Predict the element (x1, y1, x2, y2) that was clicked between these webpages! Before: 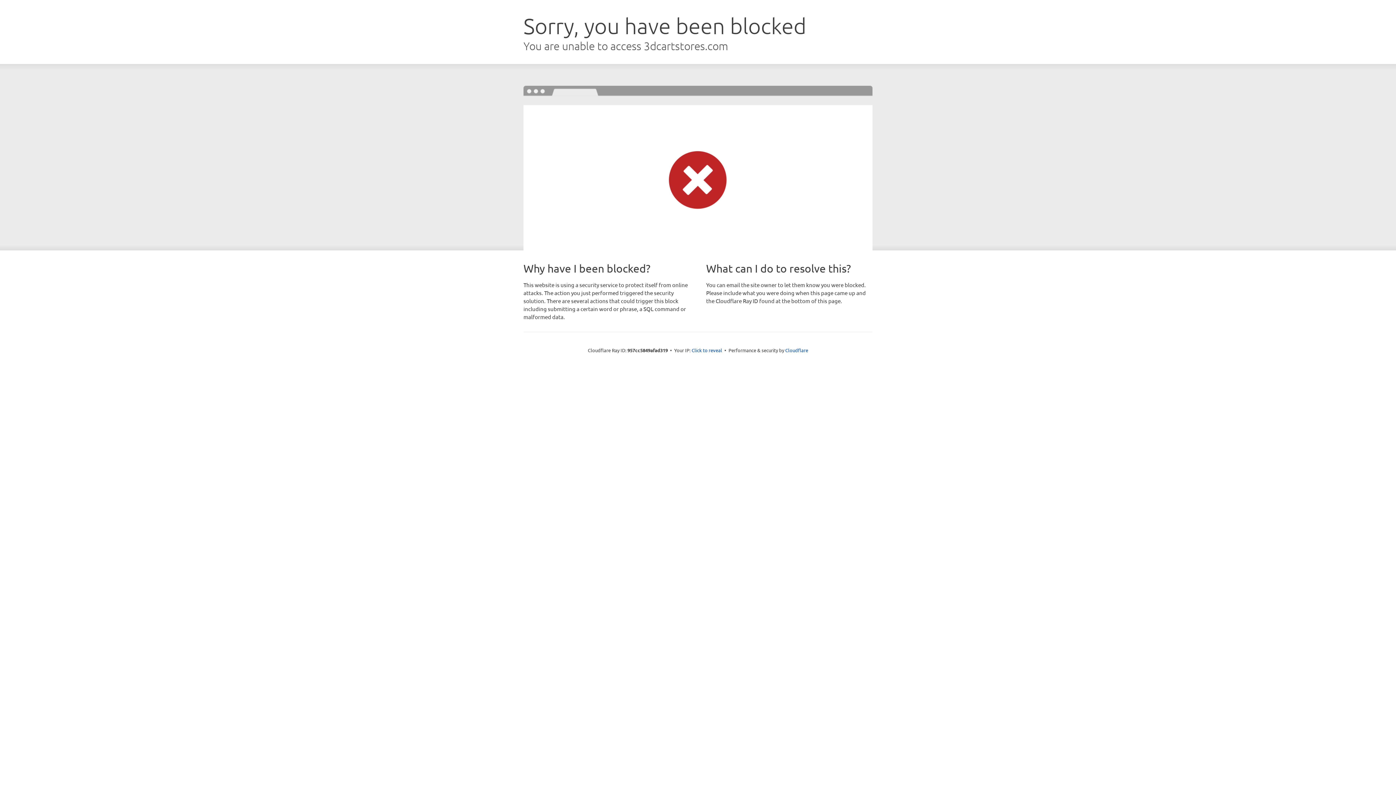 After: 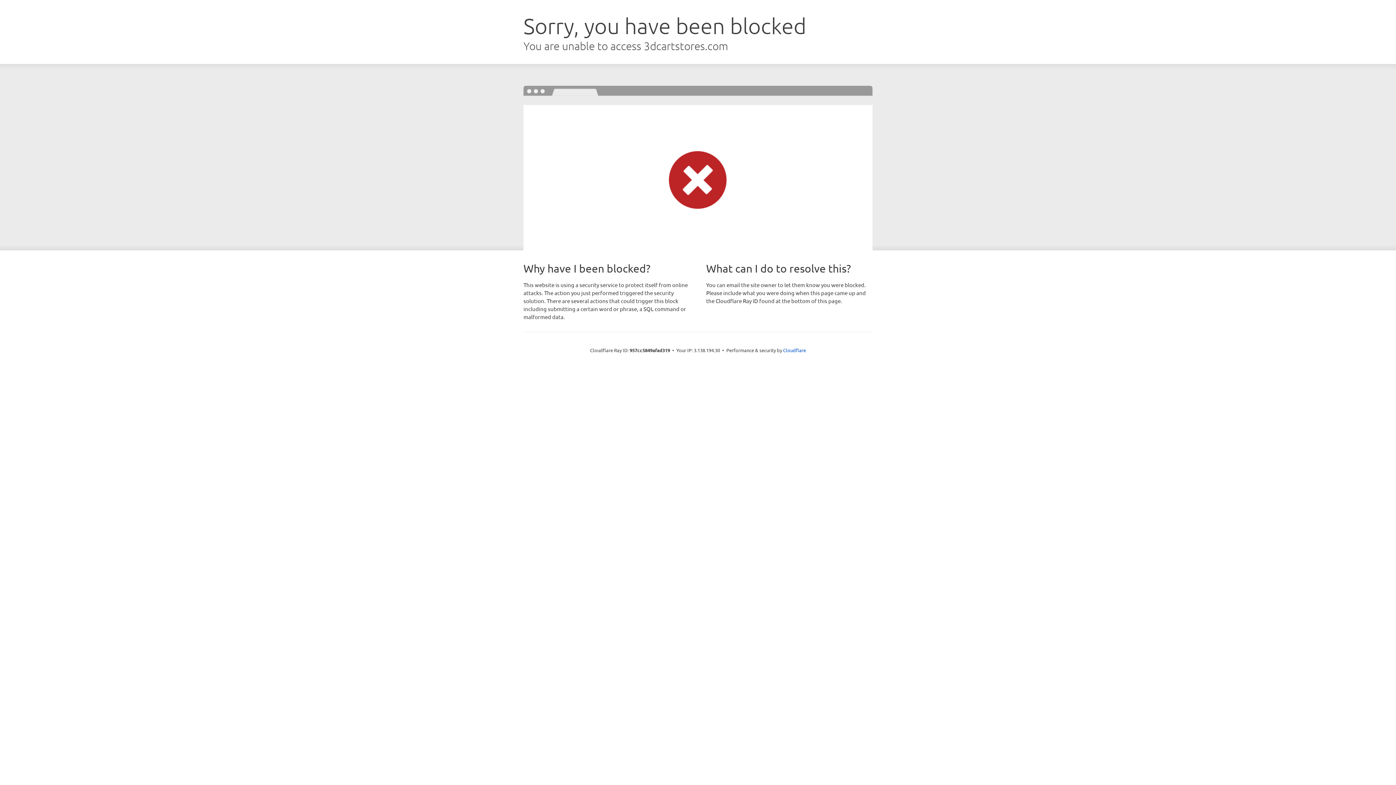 Action: bbox: (691, 346, 722, 353) label: Click to reveal